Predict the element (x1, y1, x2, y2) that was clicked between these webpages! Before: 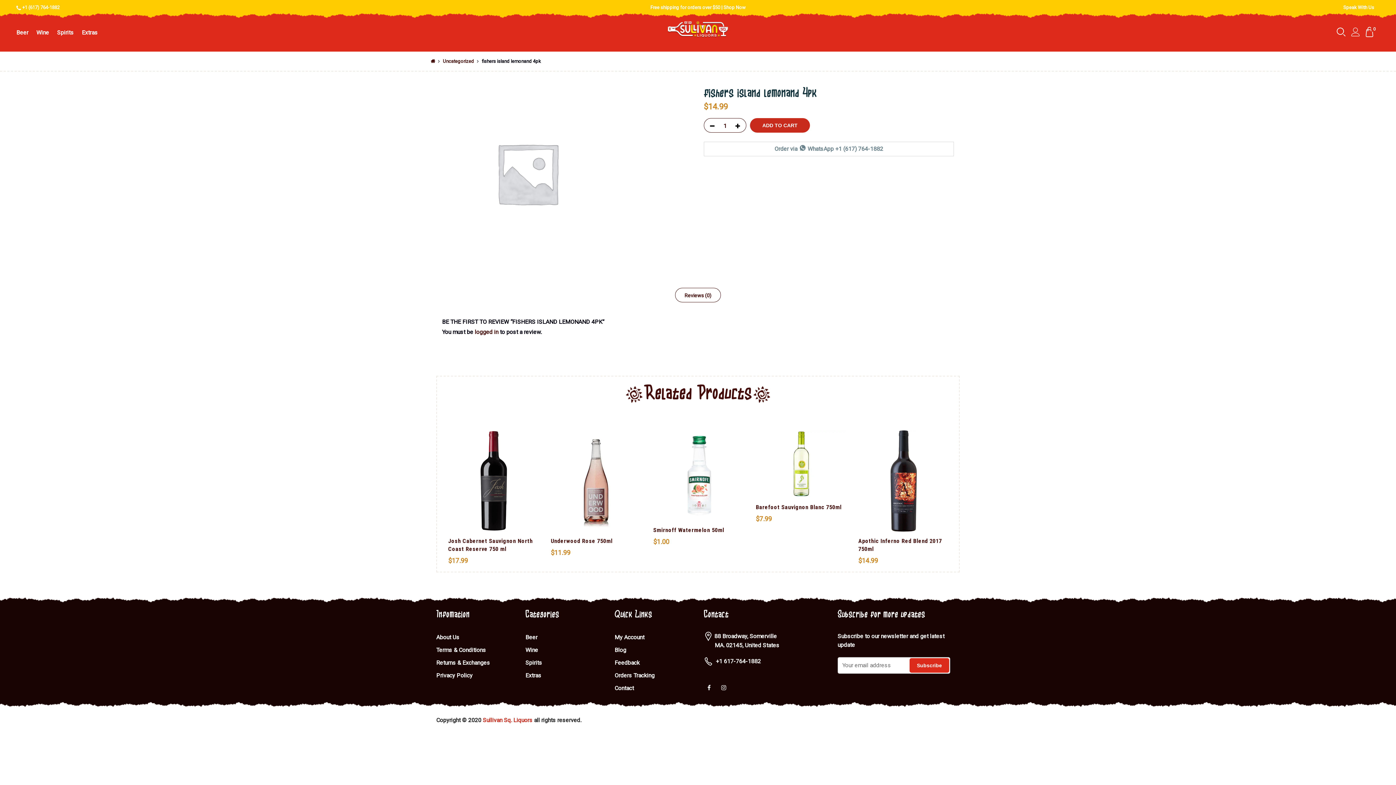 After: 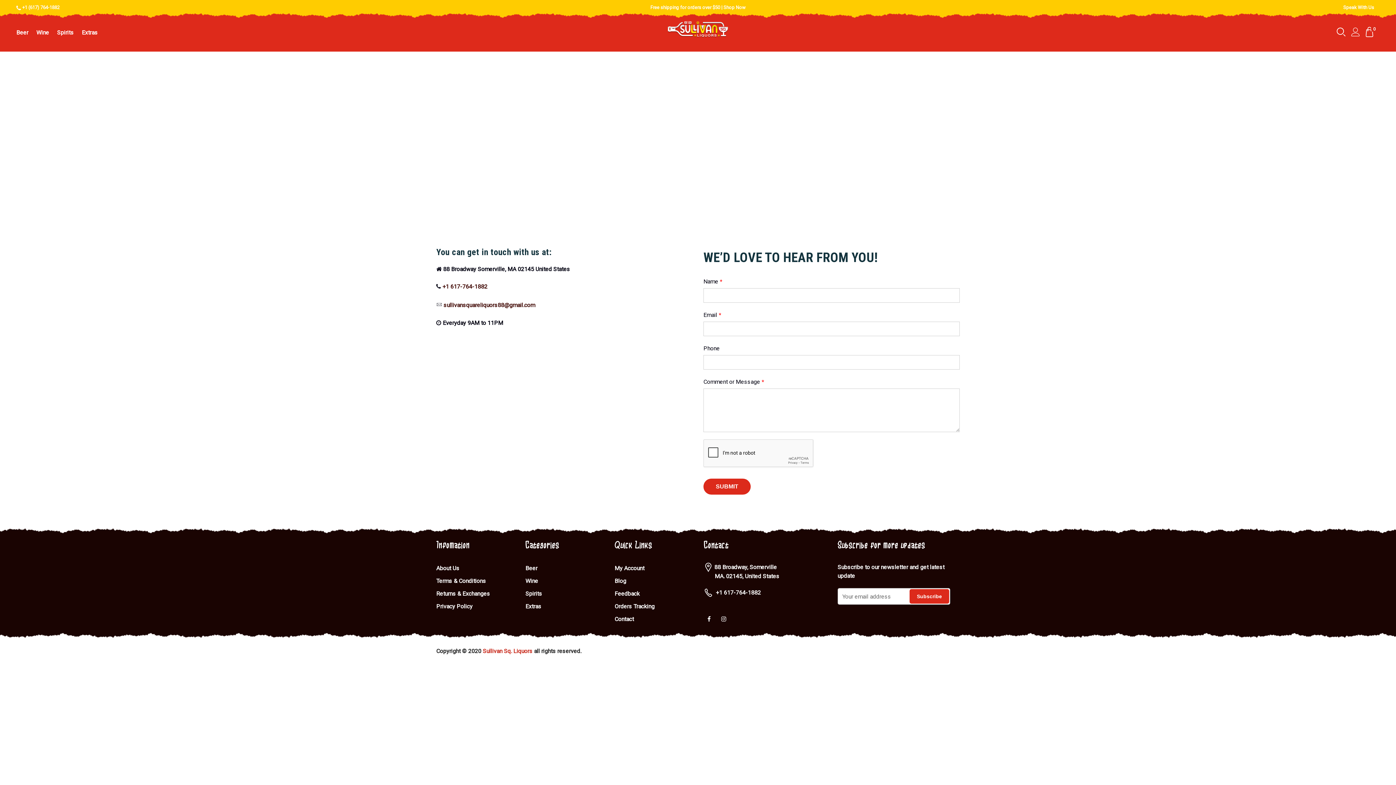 Action: label: Contact bbox: (614, 685, 634, 691)